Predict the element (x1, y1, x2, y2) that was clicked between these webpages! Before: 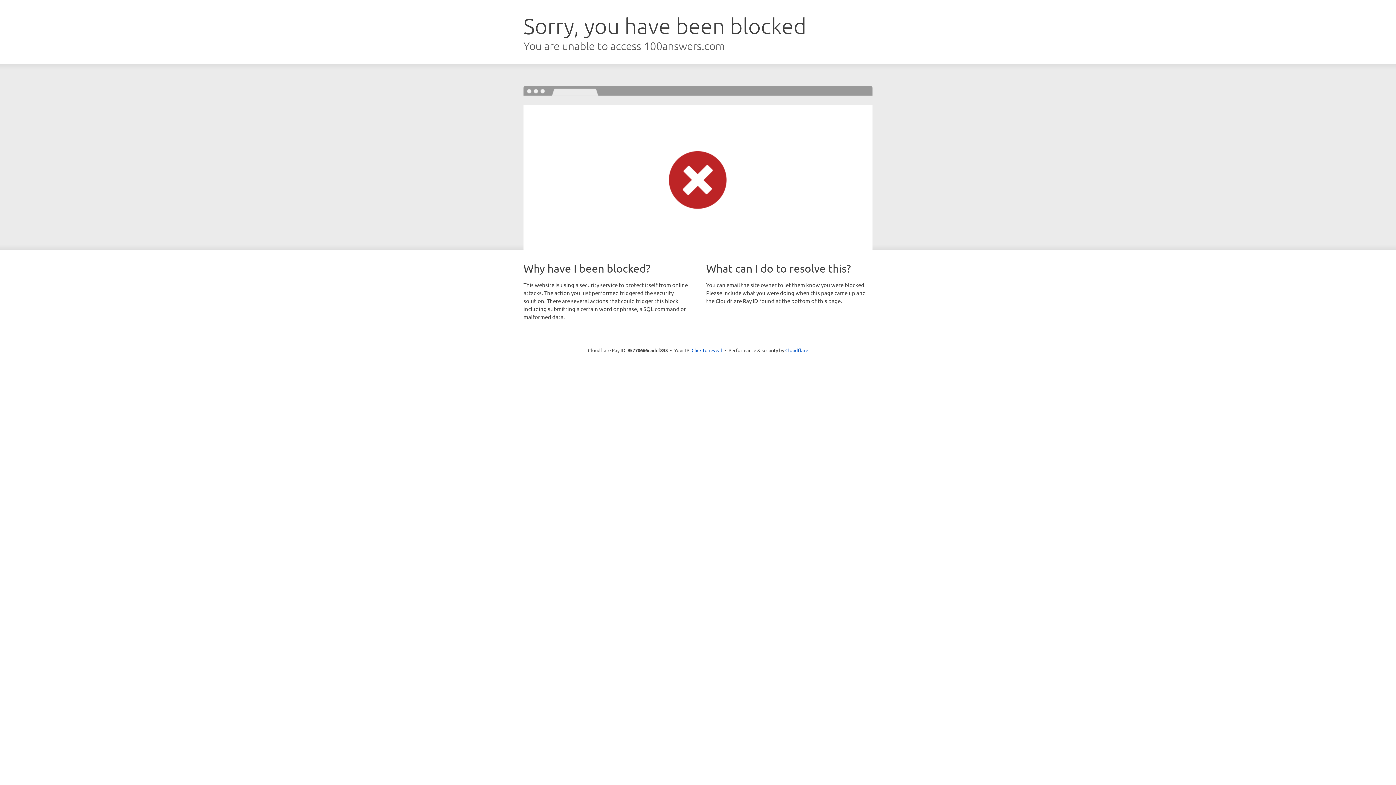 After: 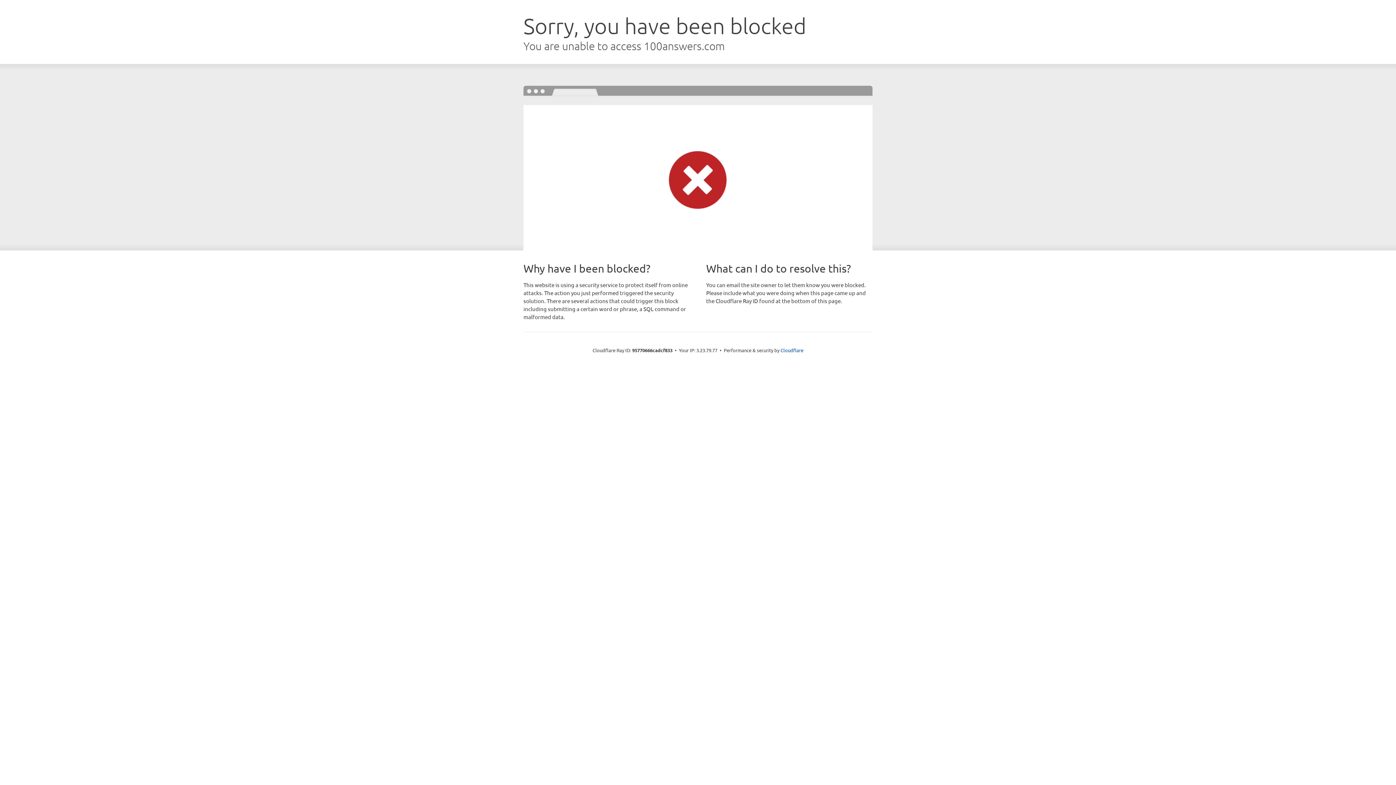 Action: label: Click to reveal bbox: (691, 346, 722, 353)